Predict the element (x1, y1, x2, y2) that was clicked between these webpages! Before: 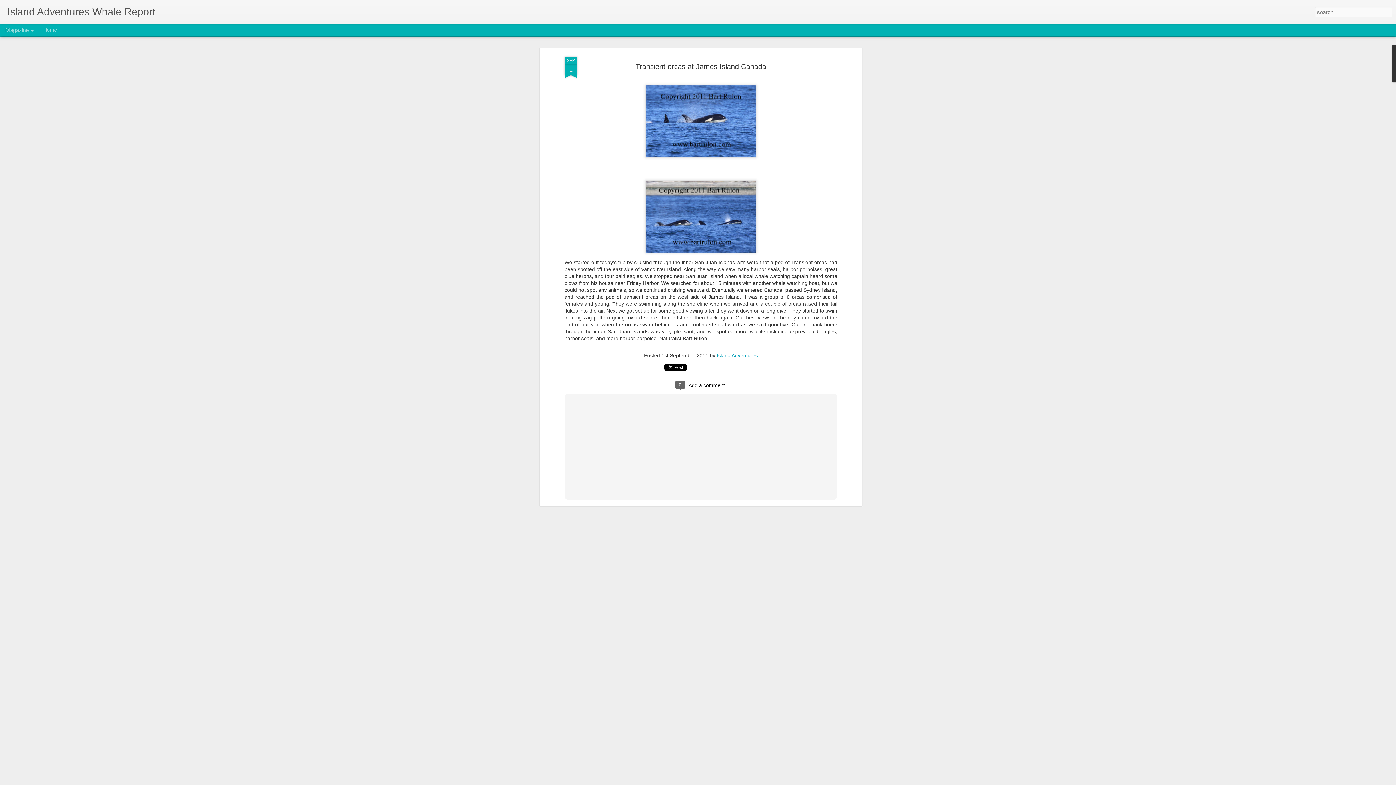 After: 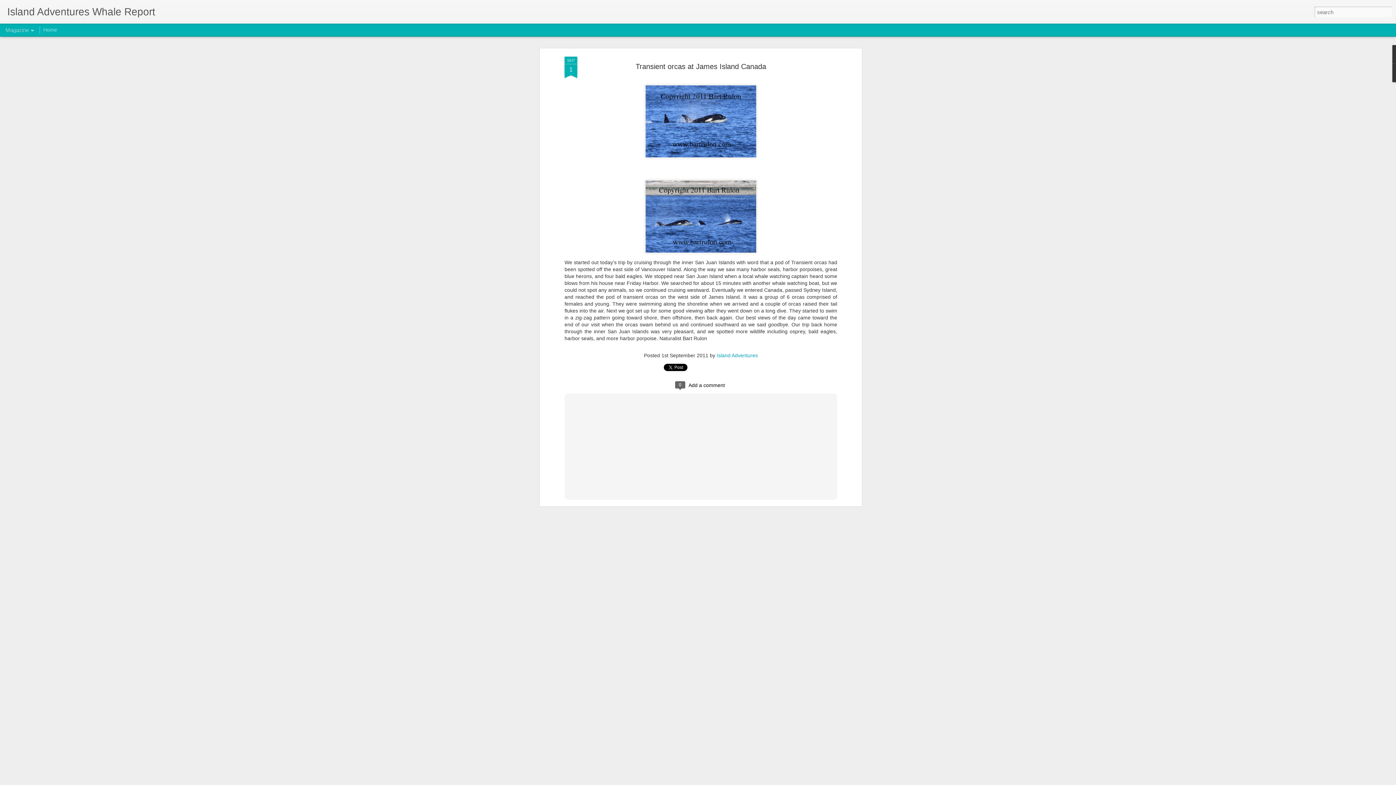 Action: label: Transient orcas at James Island Canada bbox: (635, 62, 766, 70)